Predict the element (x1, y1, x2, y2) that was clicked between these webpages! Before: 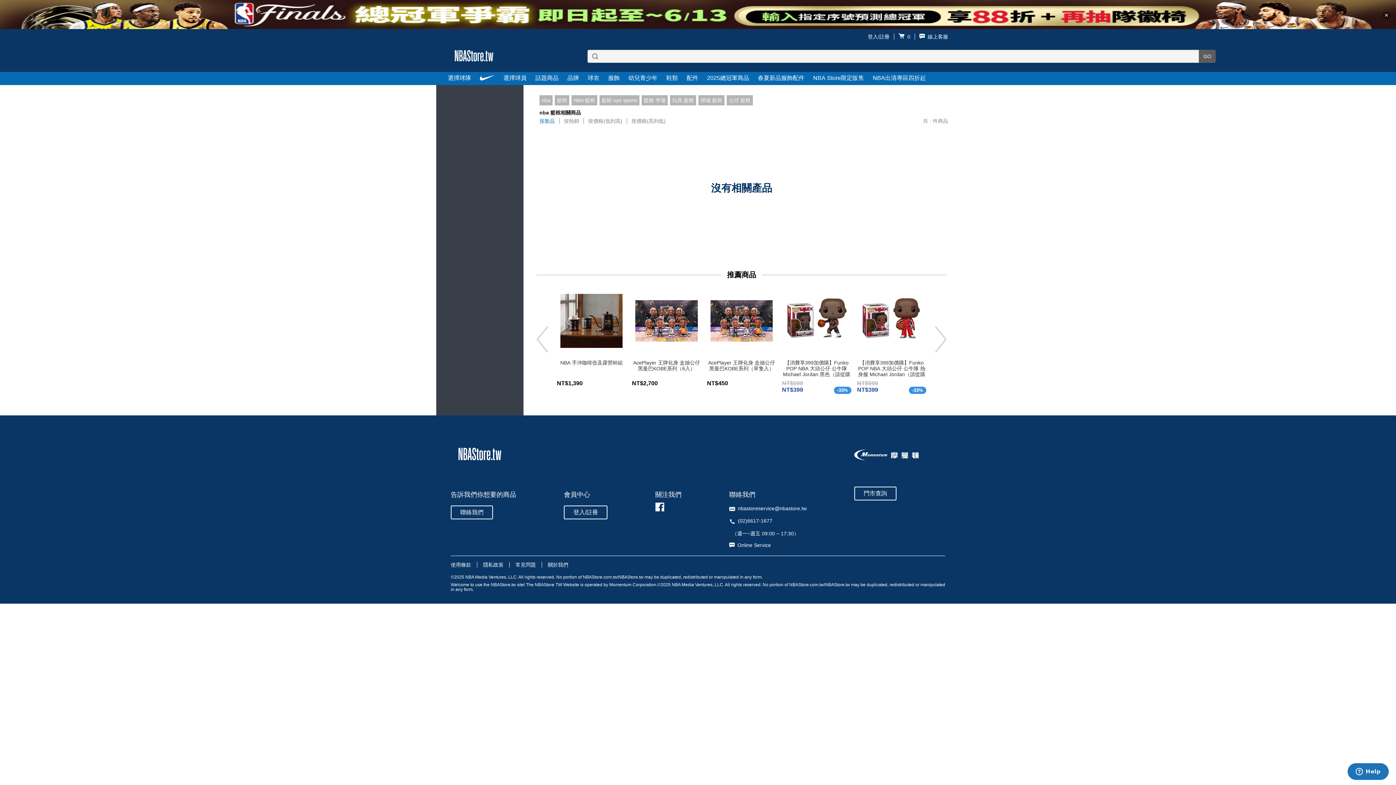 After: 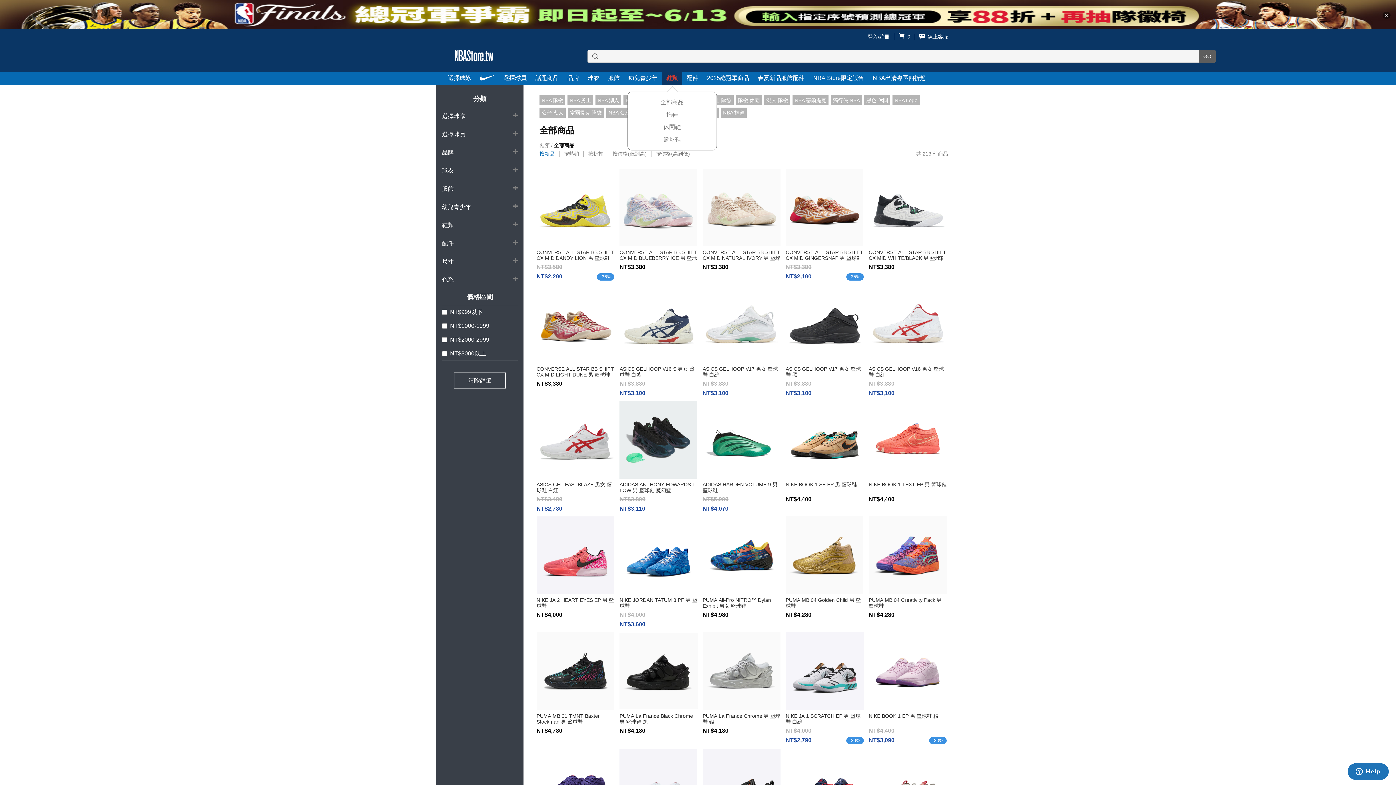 Action: bbox: (666, 74, 678, 81) label: 鞋類